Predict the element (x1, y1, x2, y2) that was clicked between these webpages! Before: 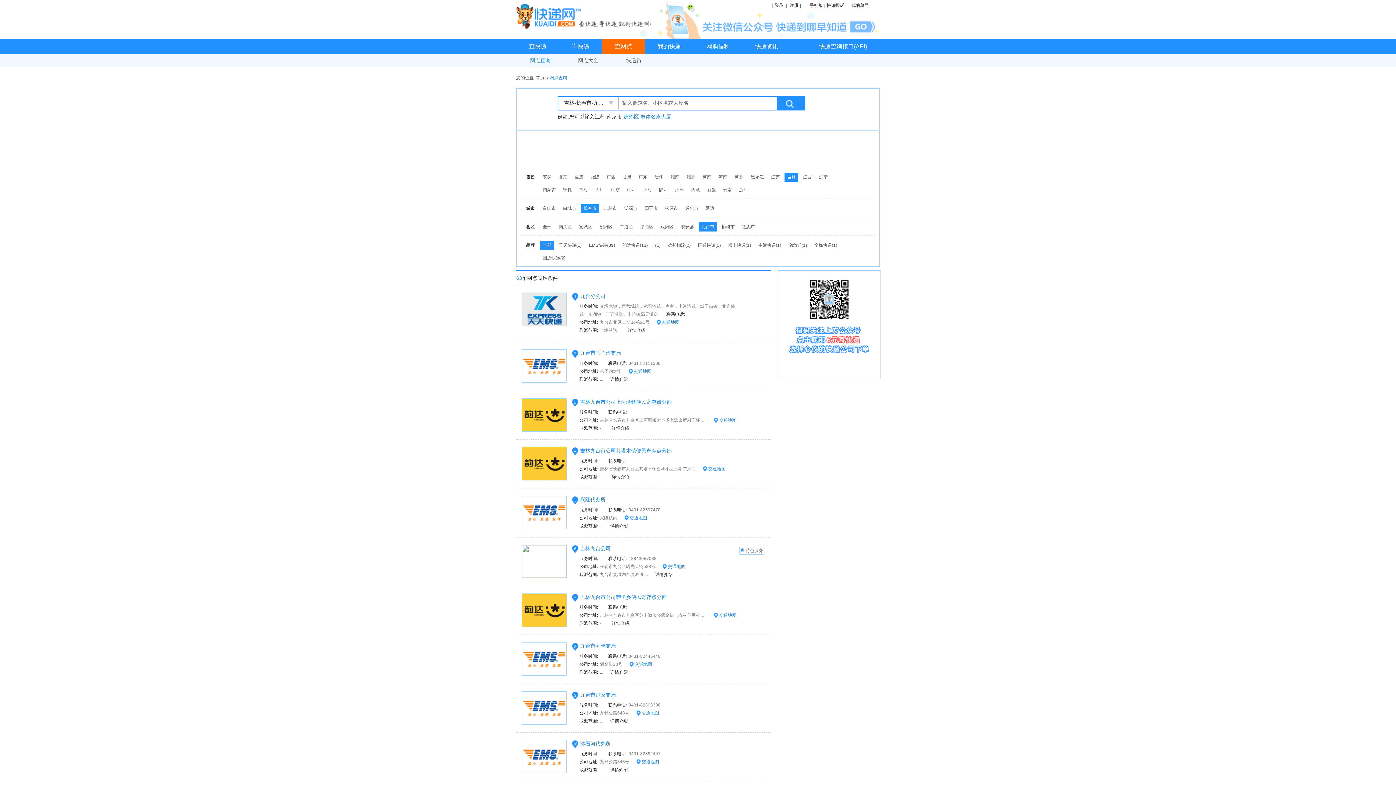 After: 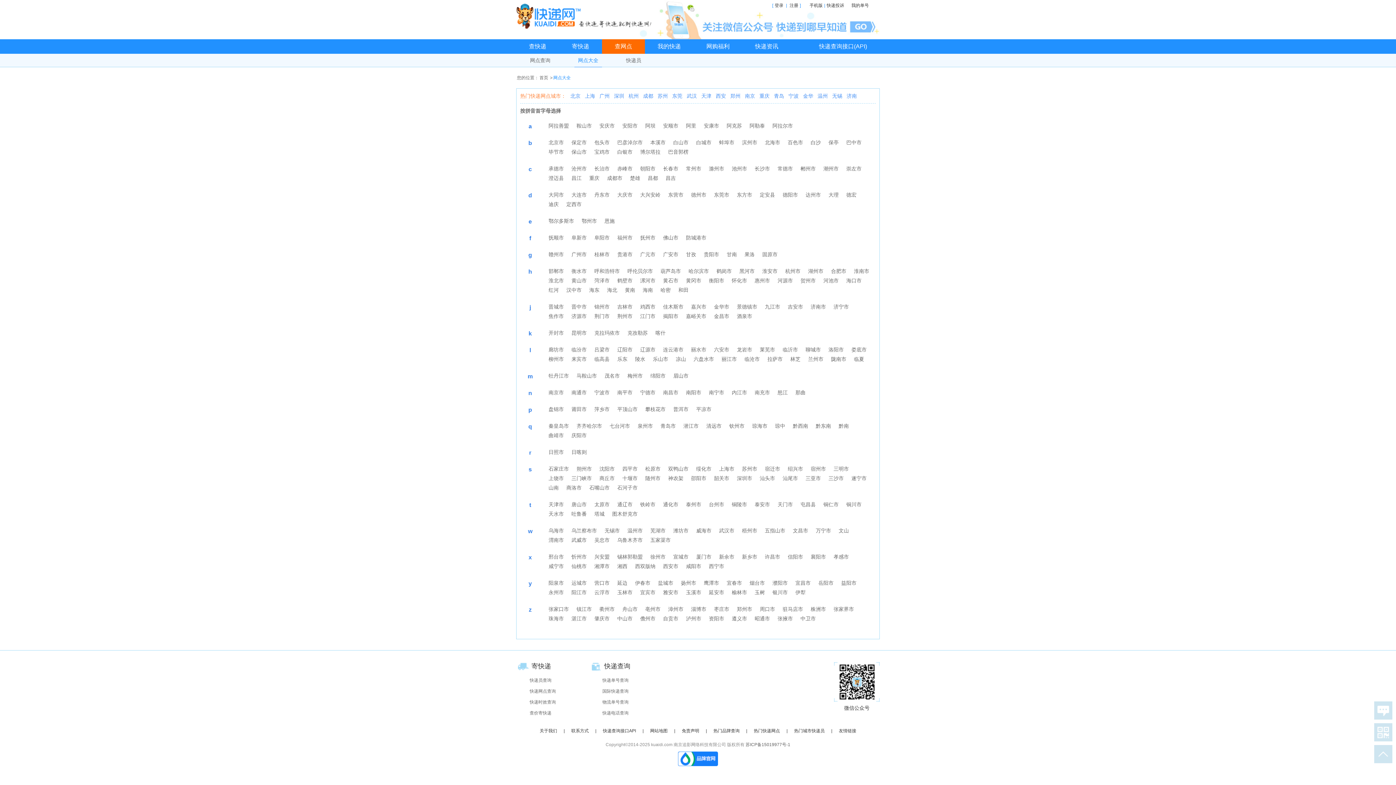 Action: bbox: (574, 53, 602, 66) label: 网点大全